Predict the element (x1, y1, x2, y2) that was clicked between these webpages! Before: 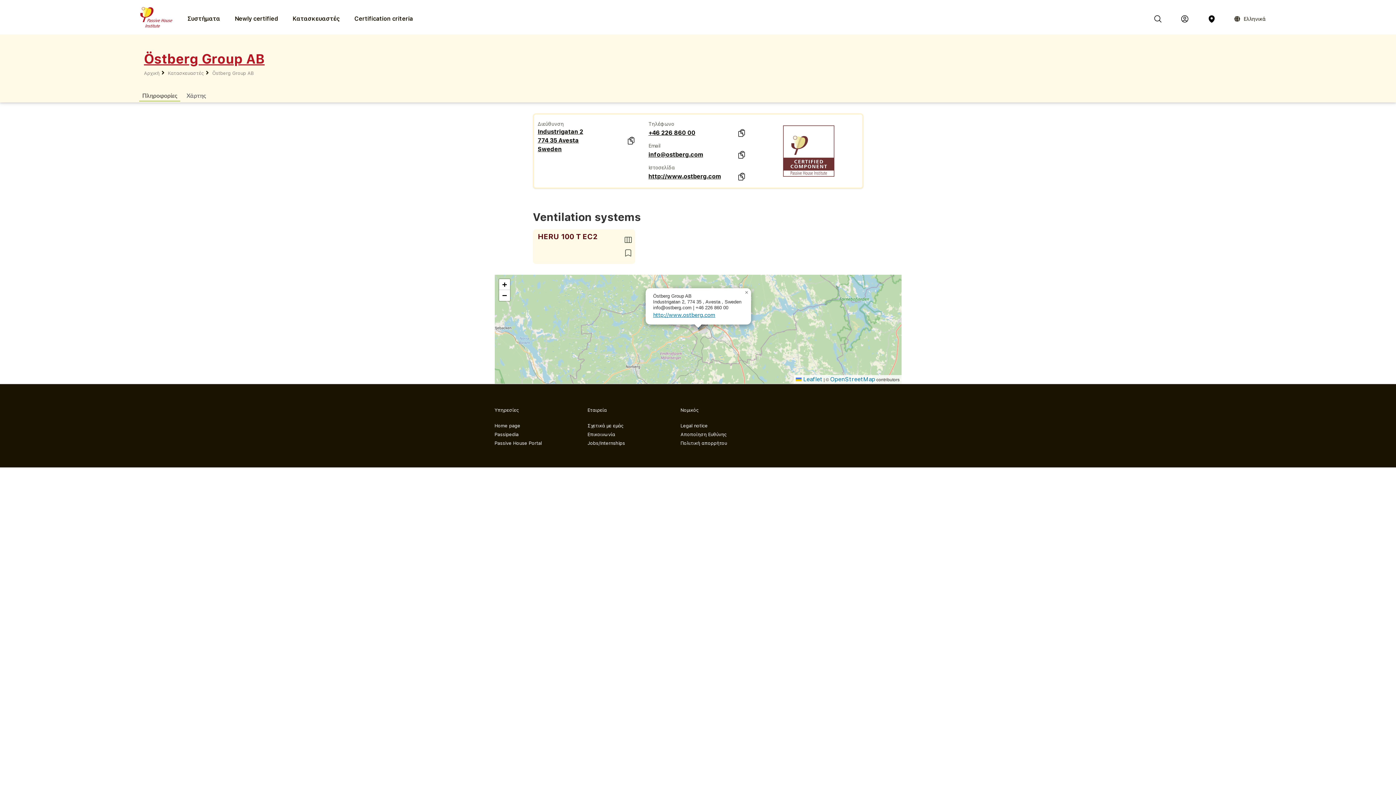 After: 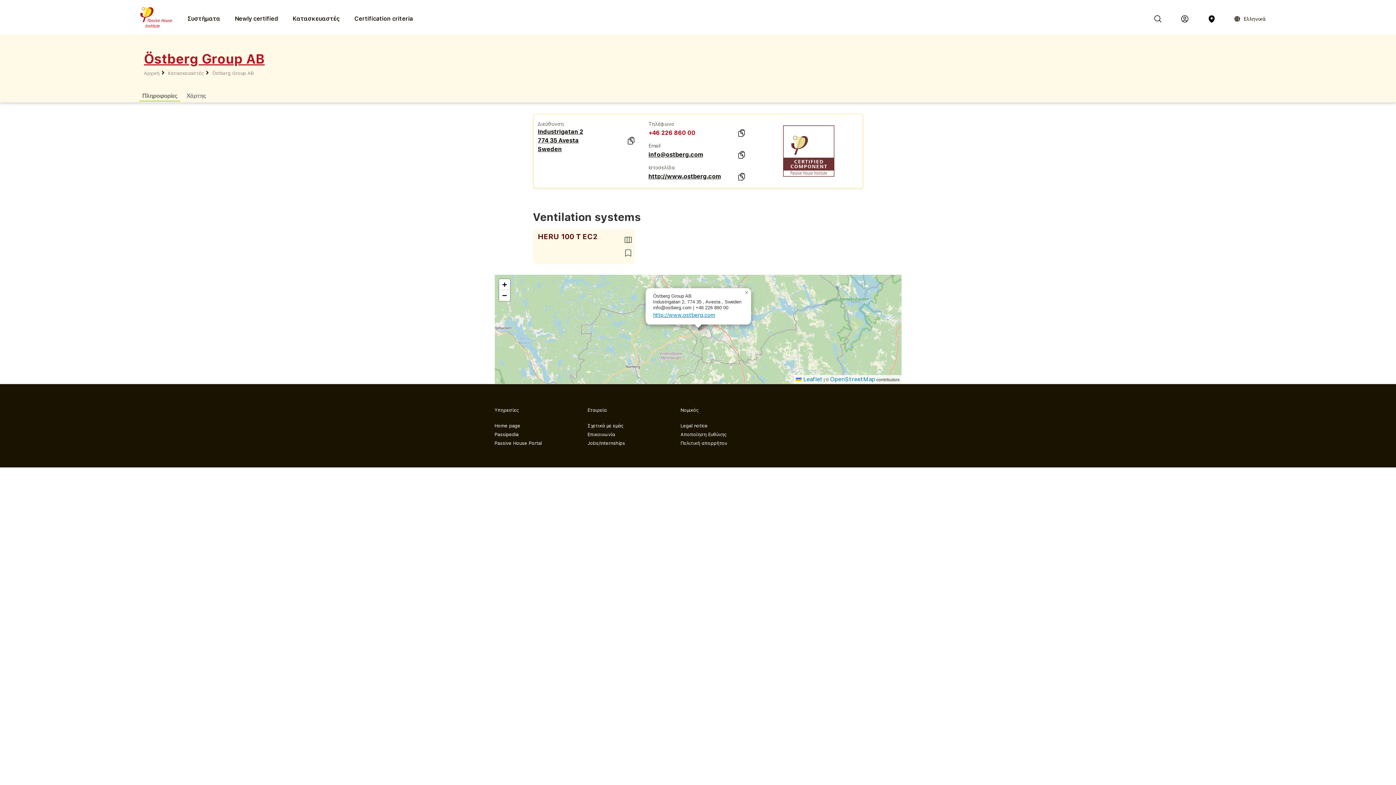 Action: bbox: (648, 128, 737, 137) label: +46 226 860 00